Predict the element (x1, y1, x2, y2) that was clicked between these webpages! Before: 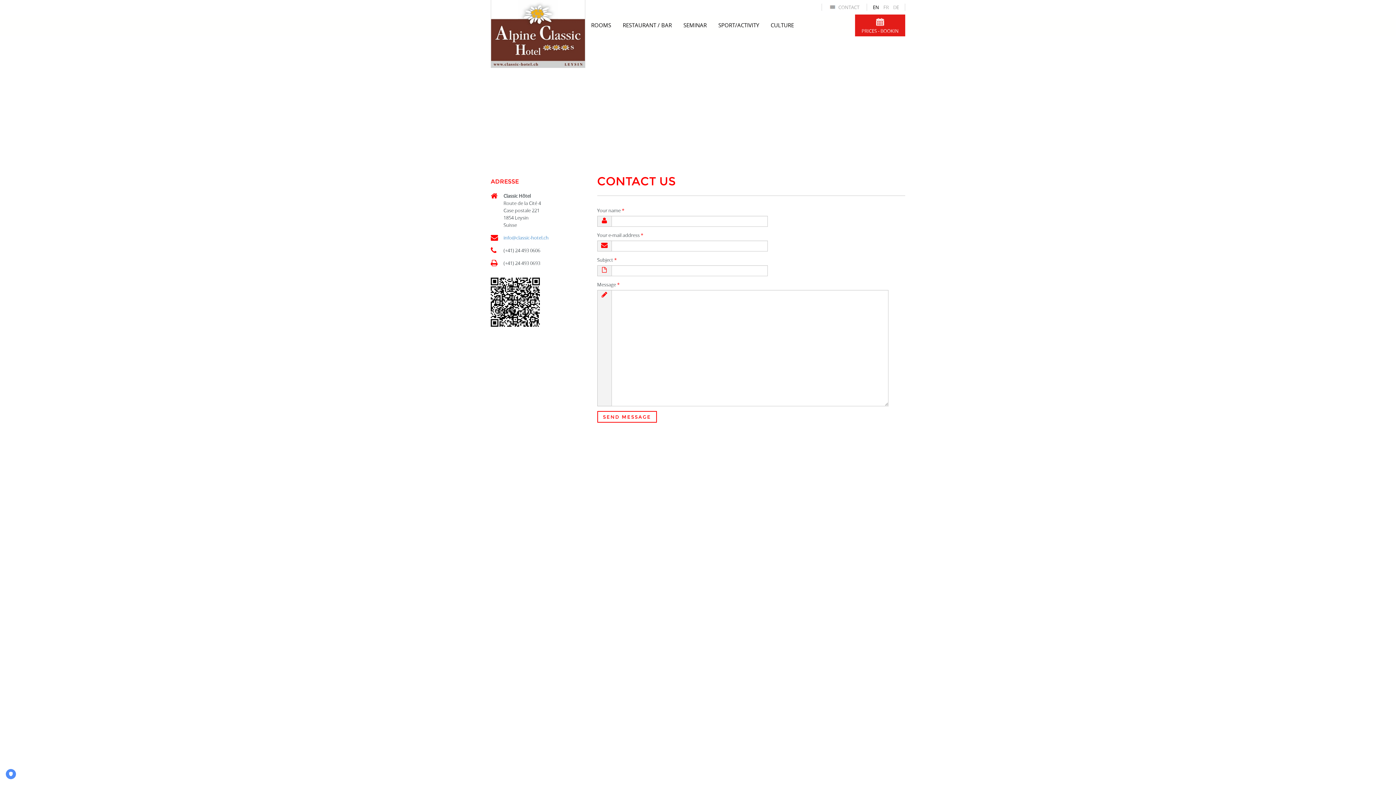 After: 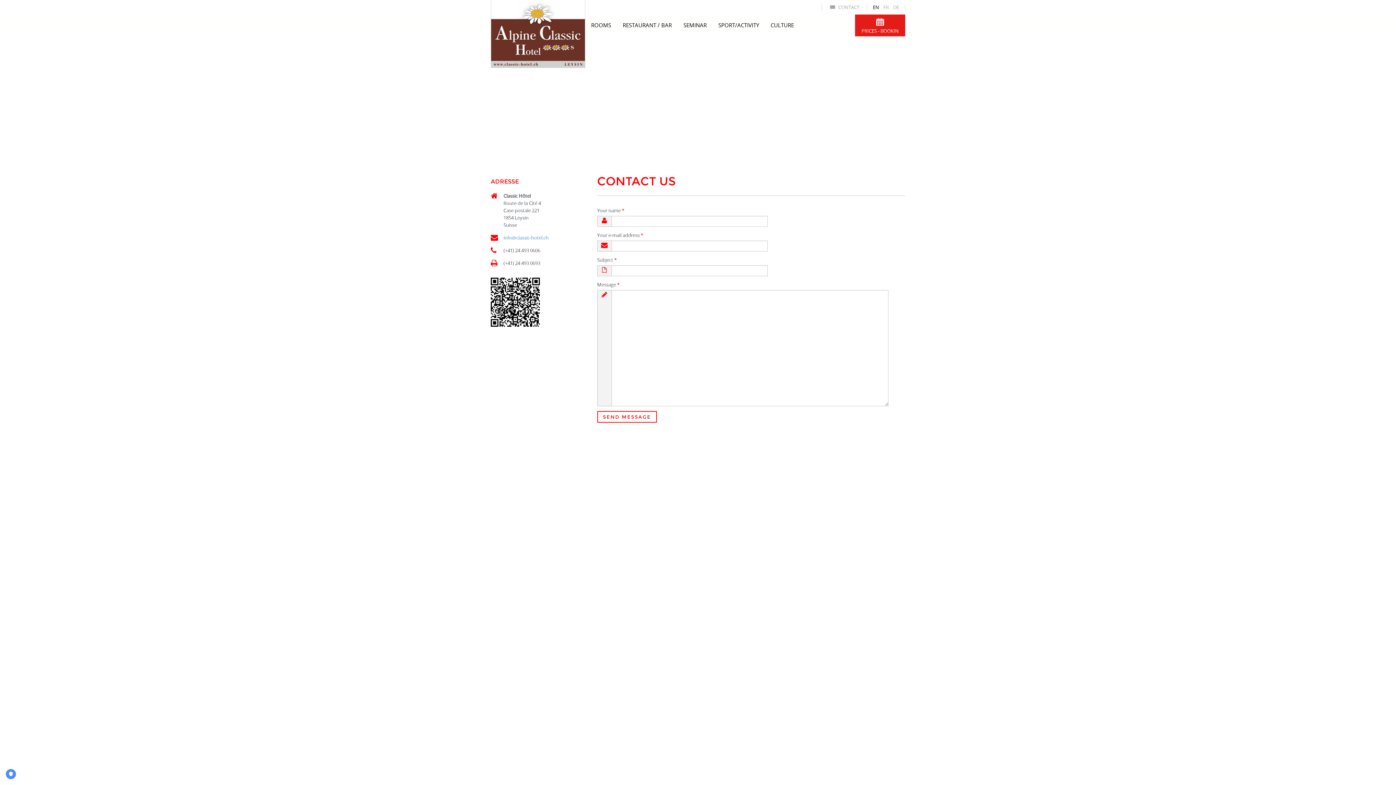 Action: label: info@classic-hotel.ch bbox: (716, 691, 761, 698)